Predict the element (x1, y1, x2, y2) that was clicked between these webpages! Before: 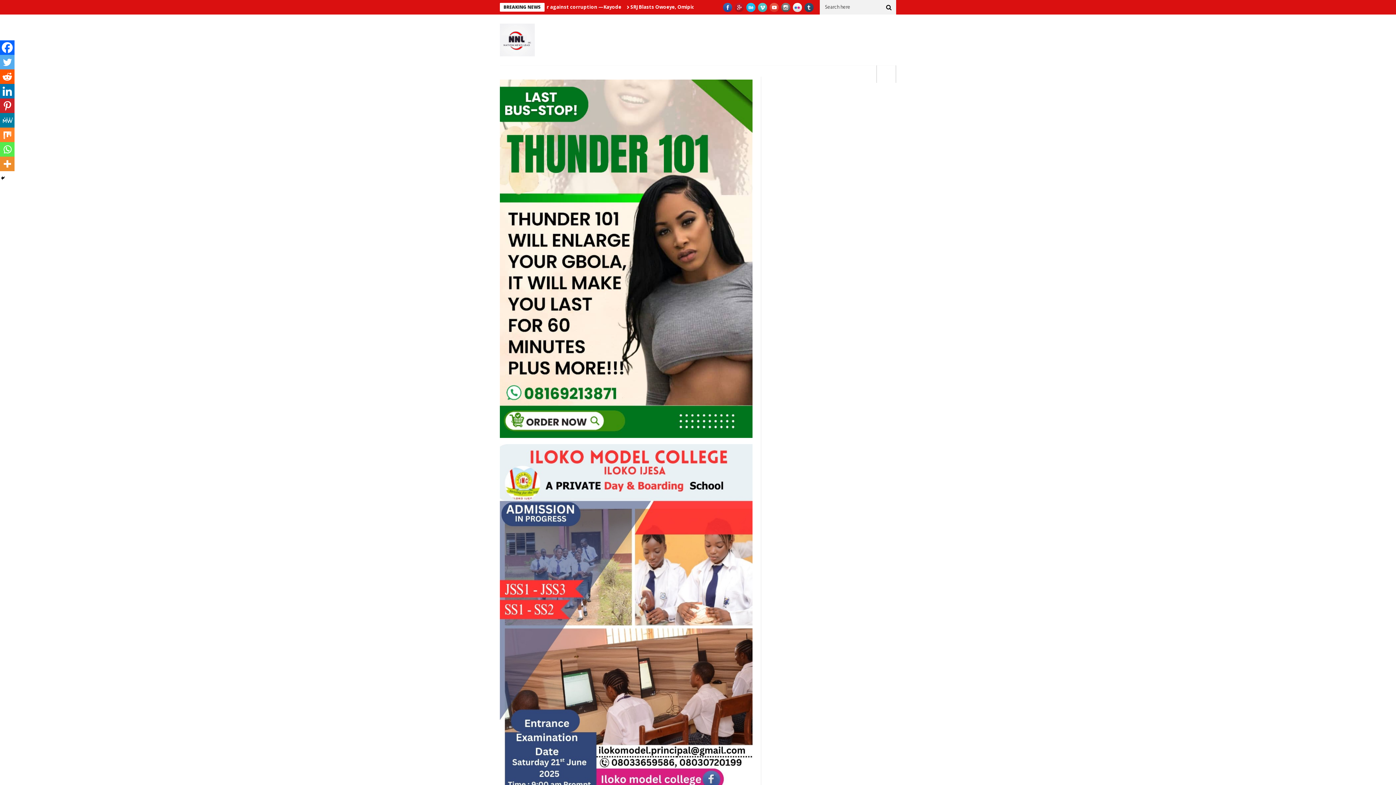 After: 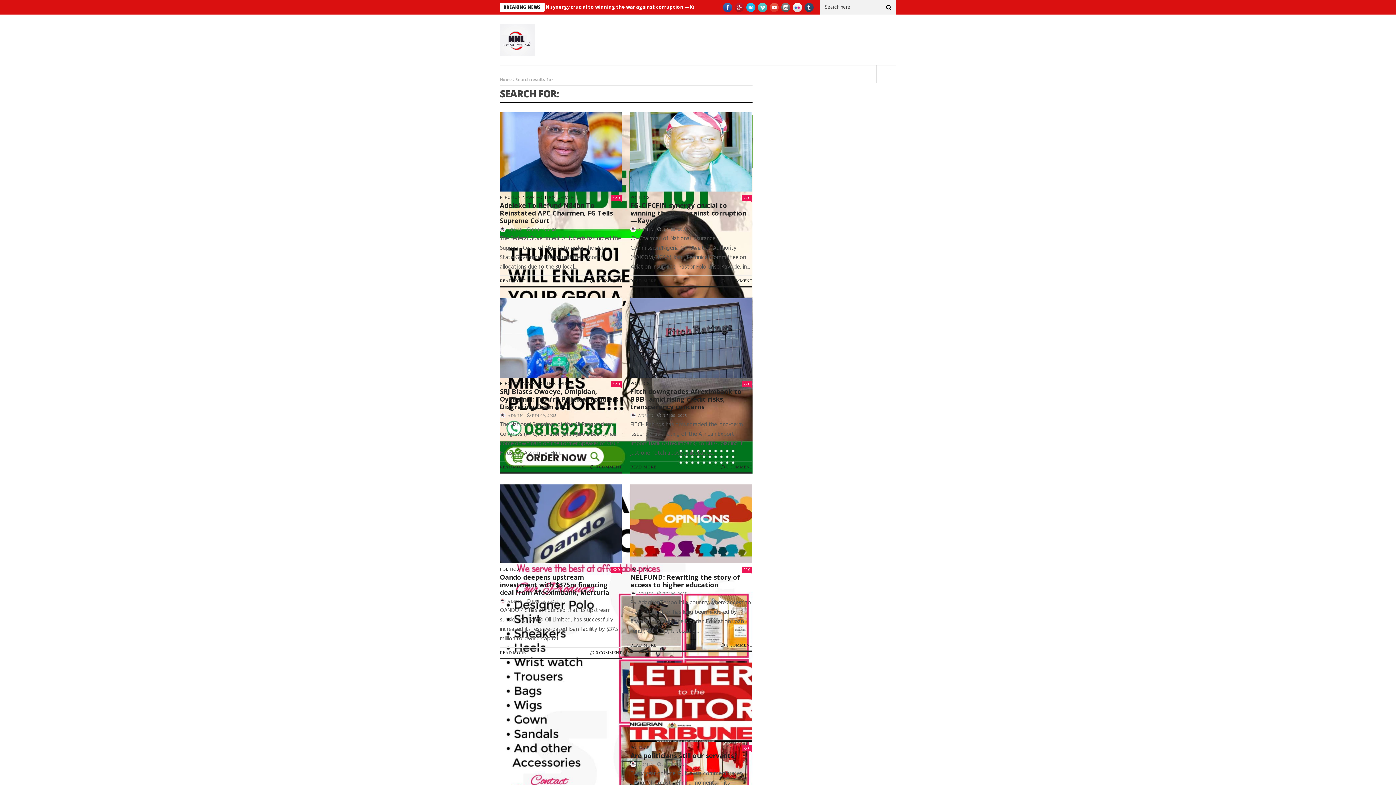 Action: bbox: (881, 0, 896, 14)